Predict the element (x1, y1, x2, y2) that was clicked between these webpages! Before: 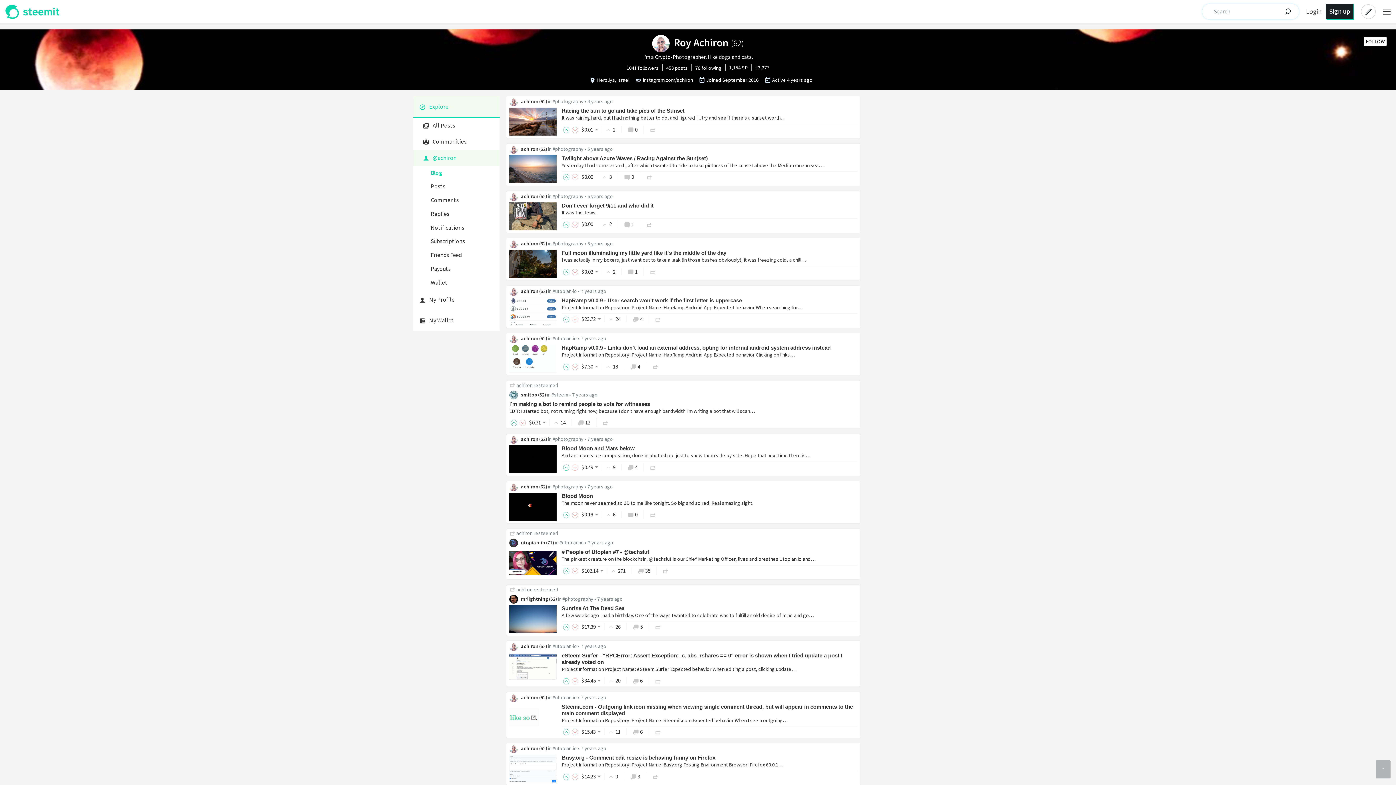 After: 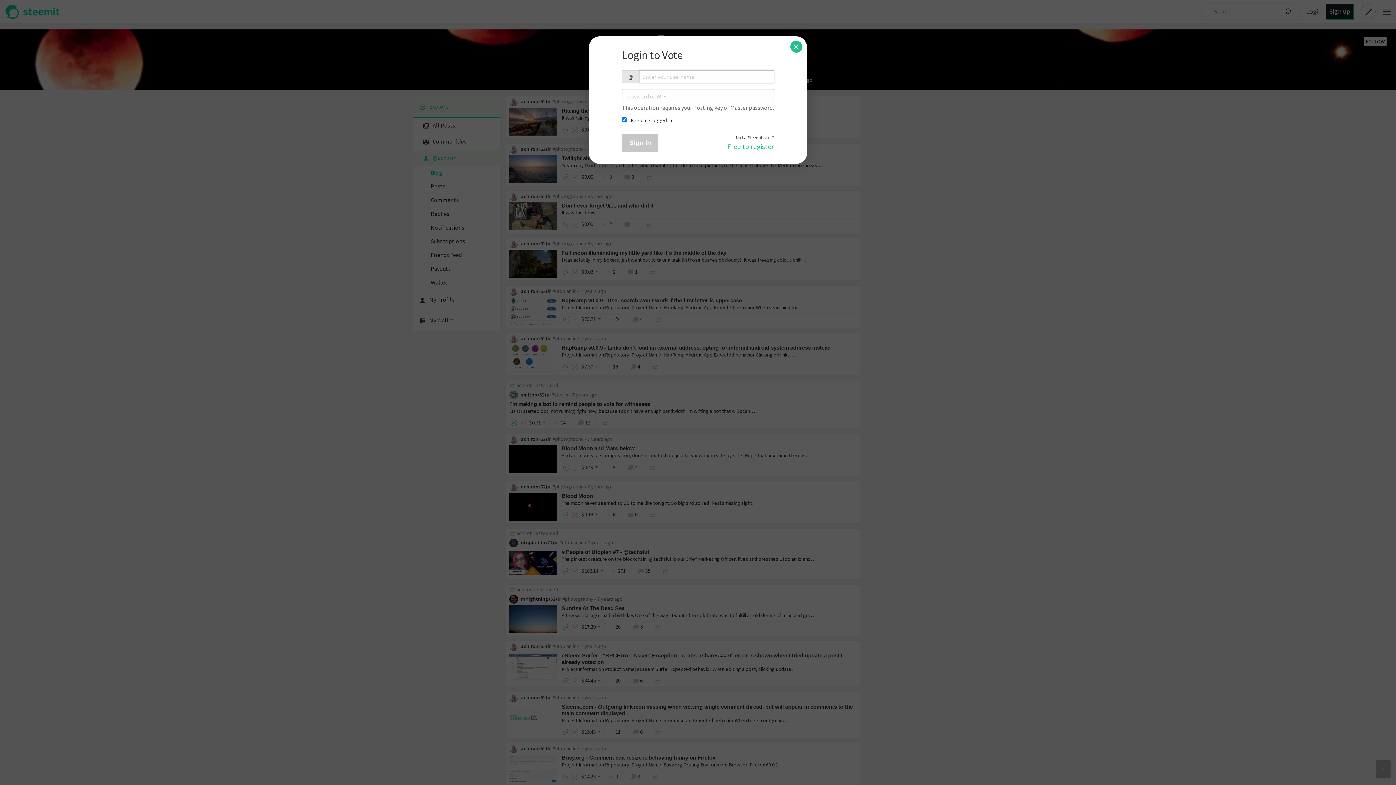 Action: bbox: (563, 315, 572, 322)